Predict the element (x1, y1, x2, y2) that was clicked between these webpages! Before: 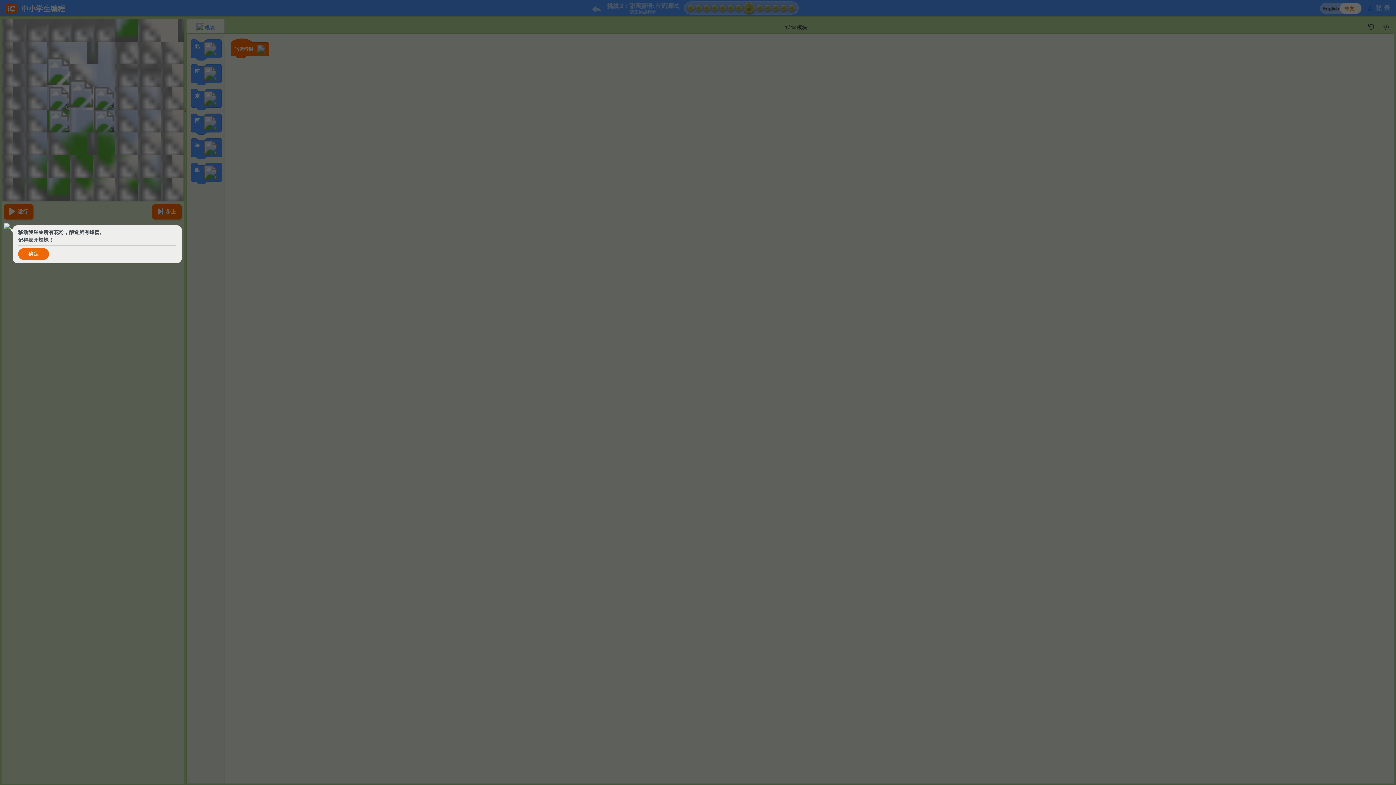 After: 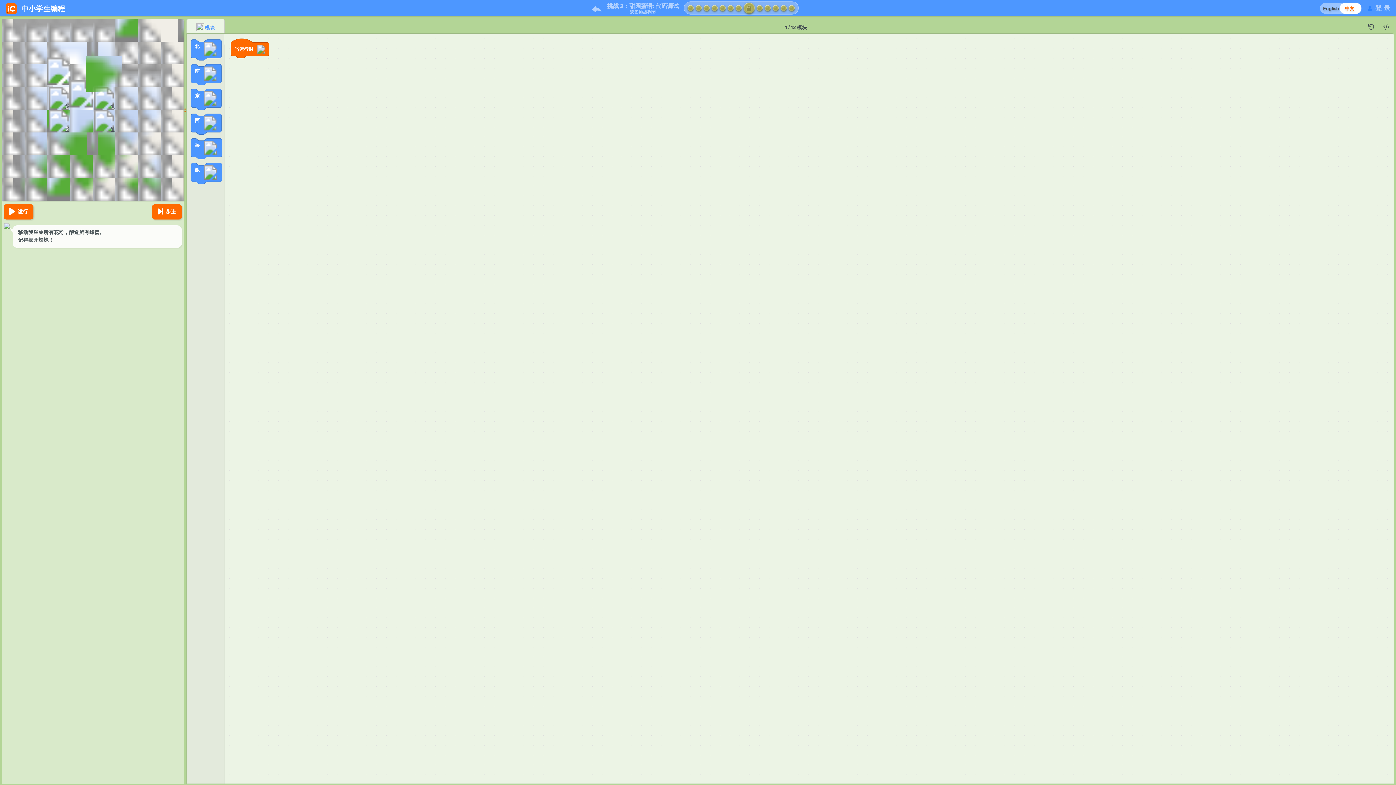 Action: bbox: (18, 248, 49, 260) label: 确定